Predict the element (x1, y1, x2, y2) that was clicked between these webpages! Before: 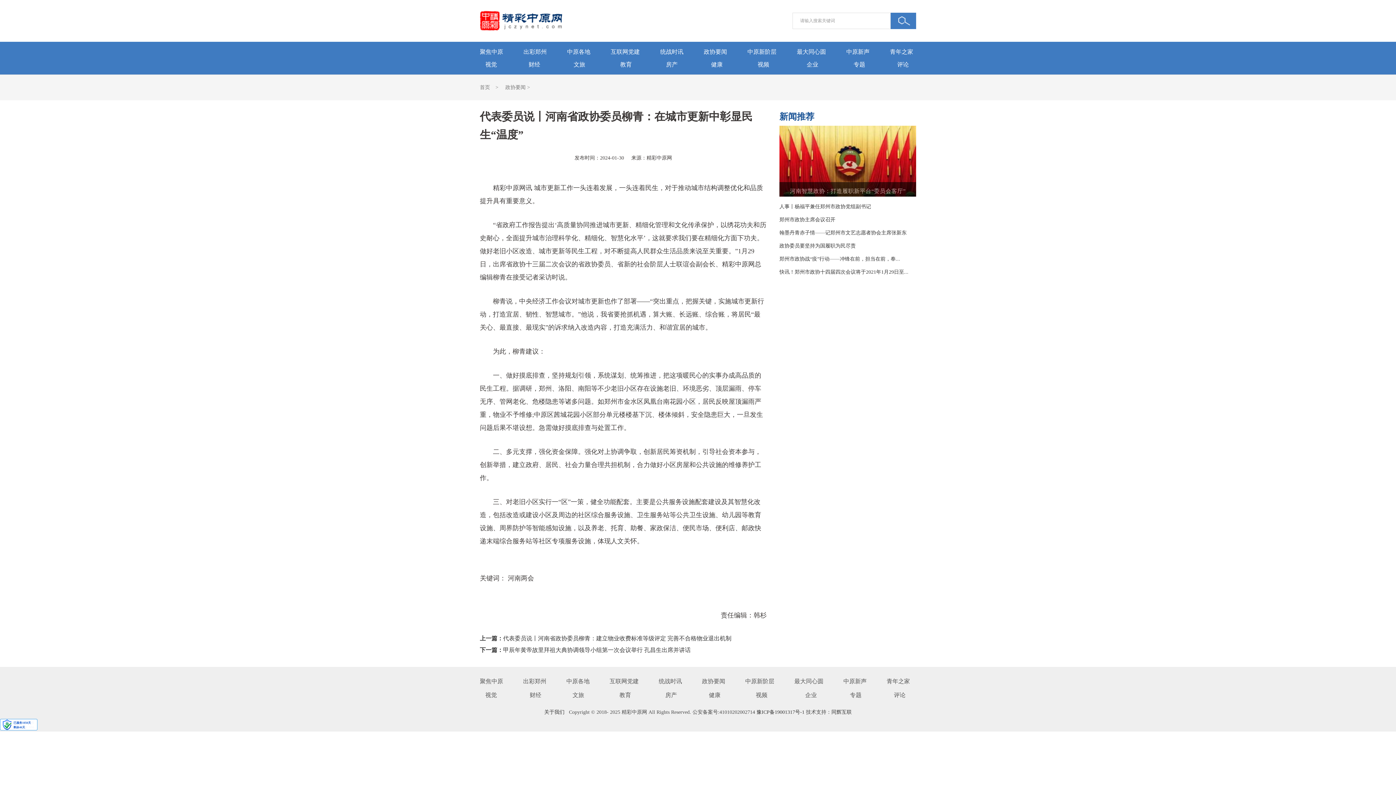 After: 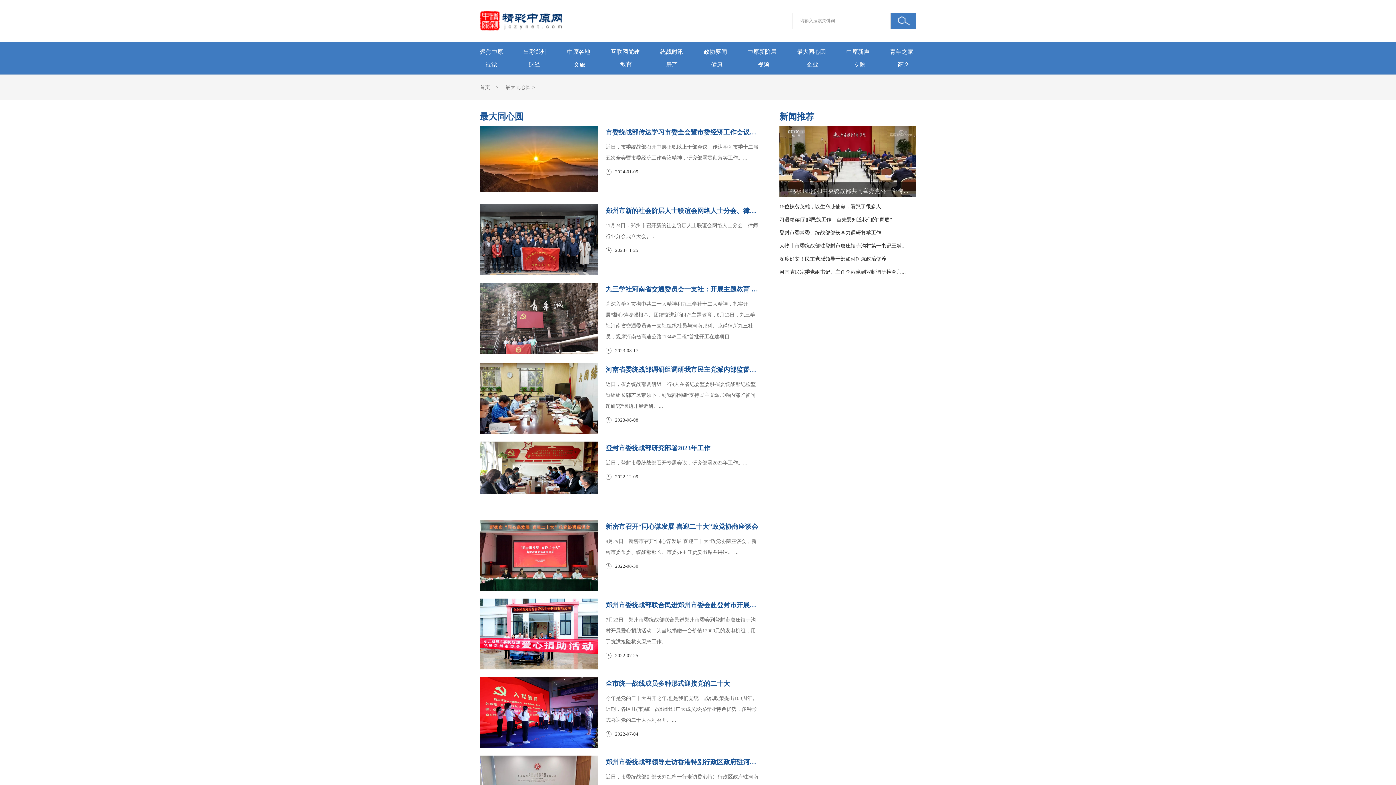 Action: bbox: (794, 675, 823, 688) label: 最大同心圆